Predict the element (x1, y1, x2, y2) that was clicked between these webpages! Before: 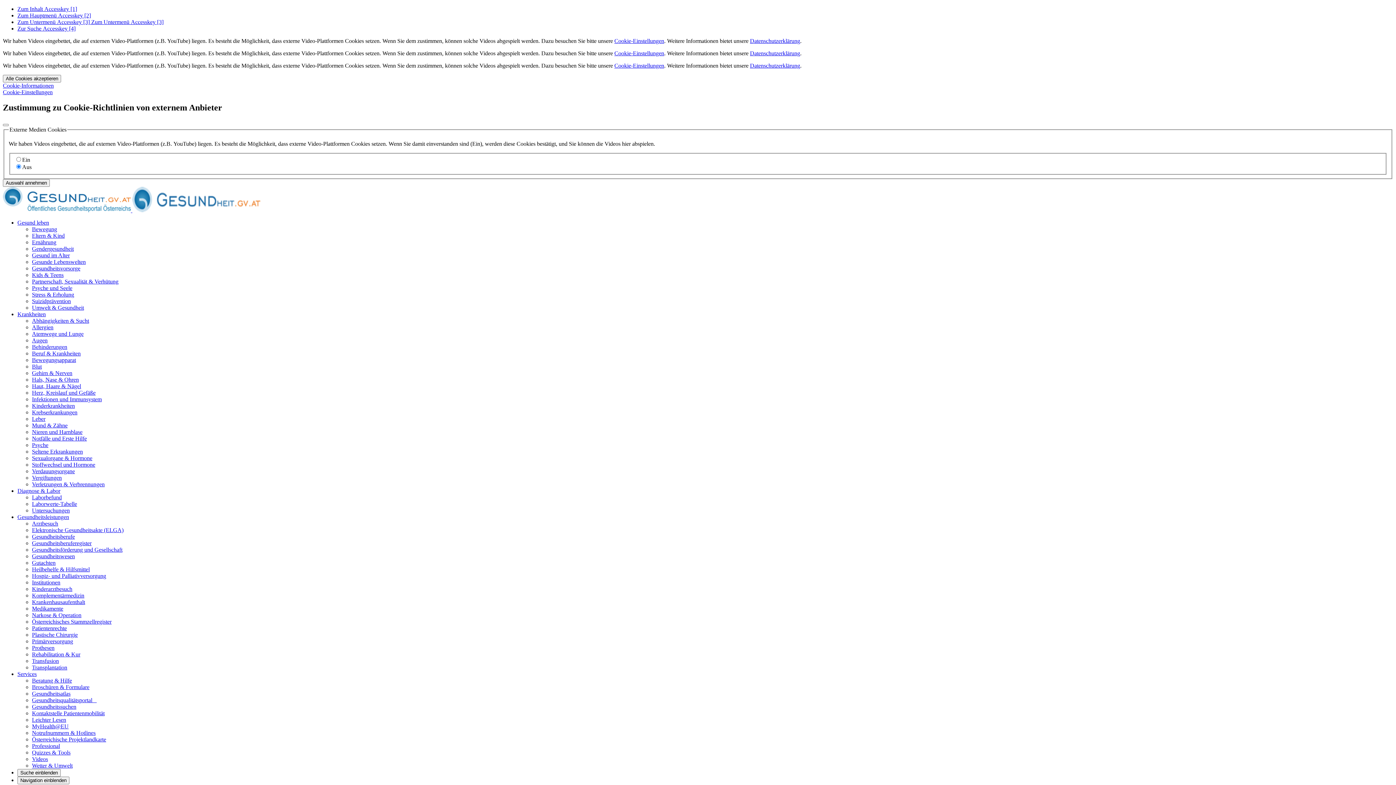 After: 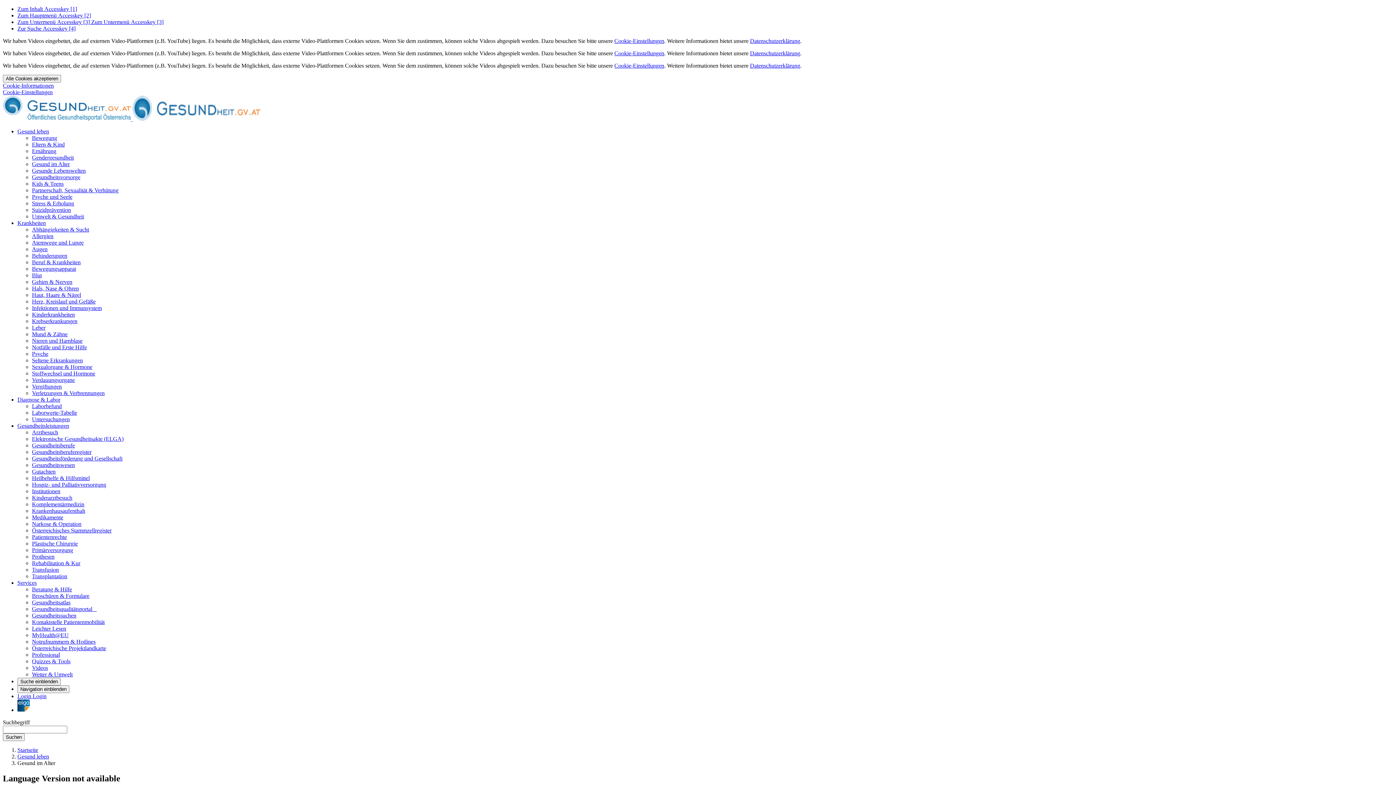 Action: bbox: (32, 252, 69, 258) label: Gesund im Alter